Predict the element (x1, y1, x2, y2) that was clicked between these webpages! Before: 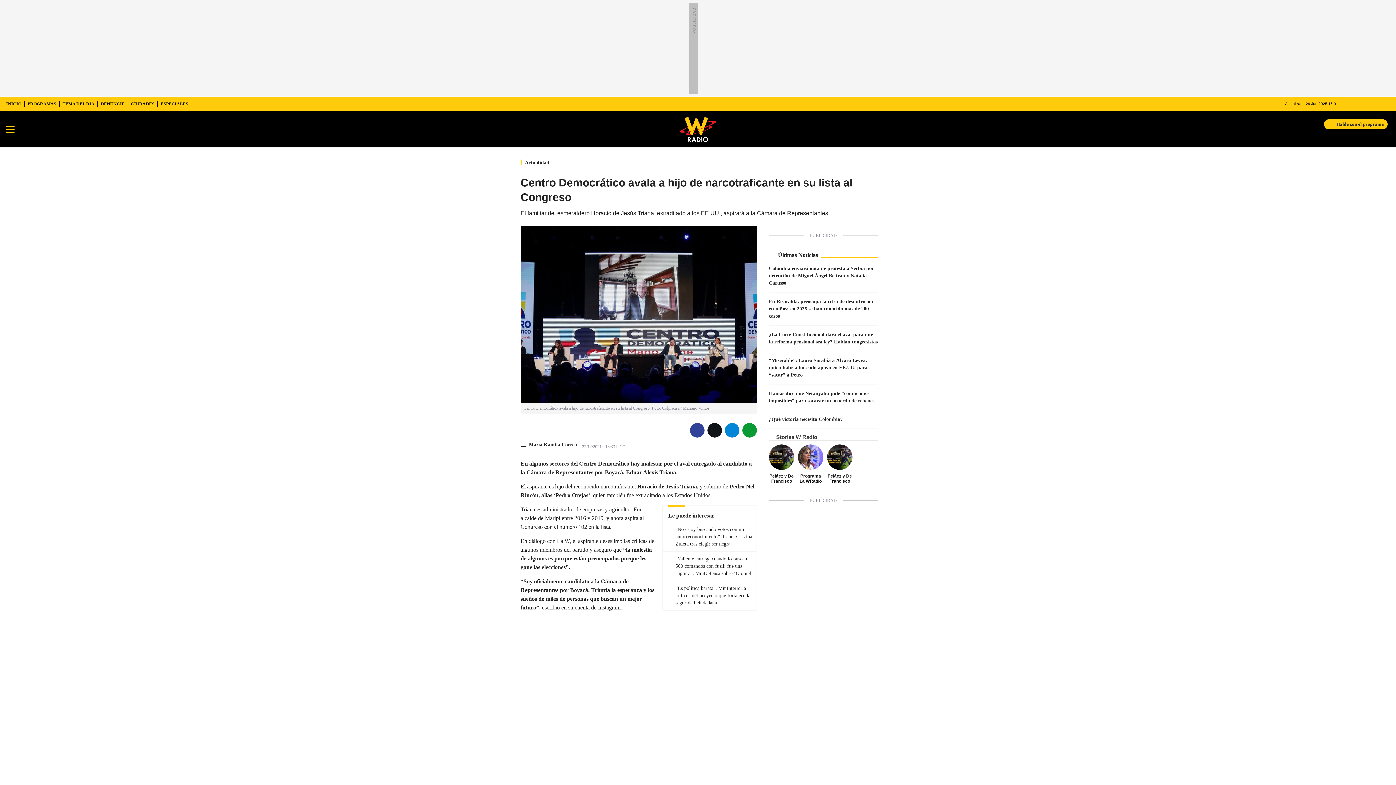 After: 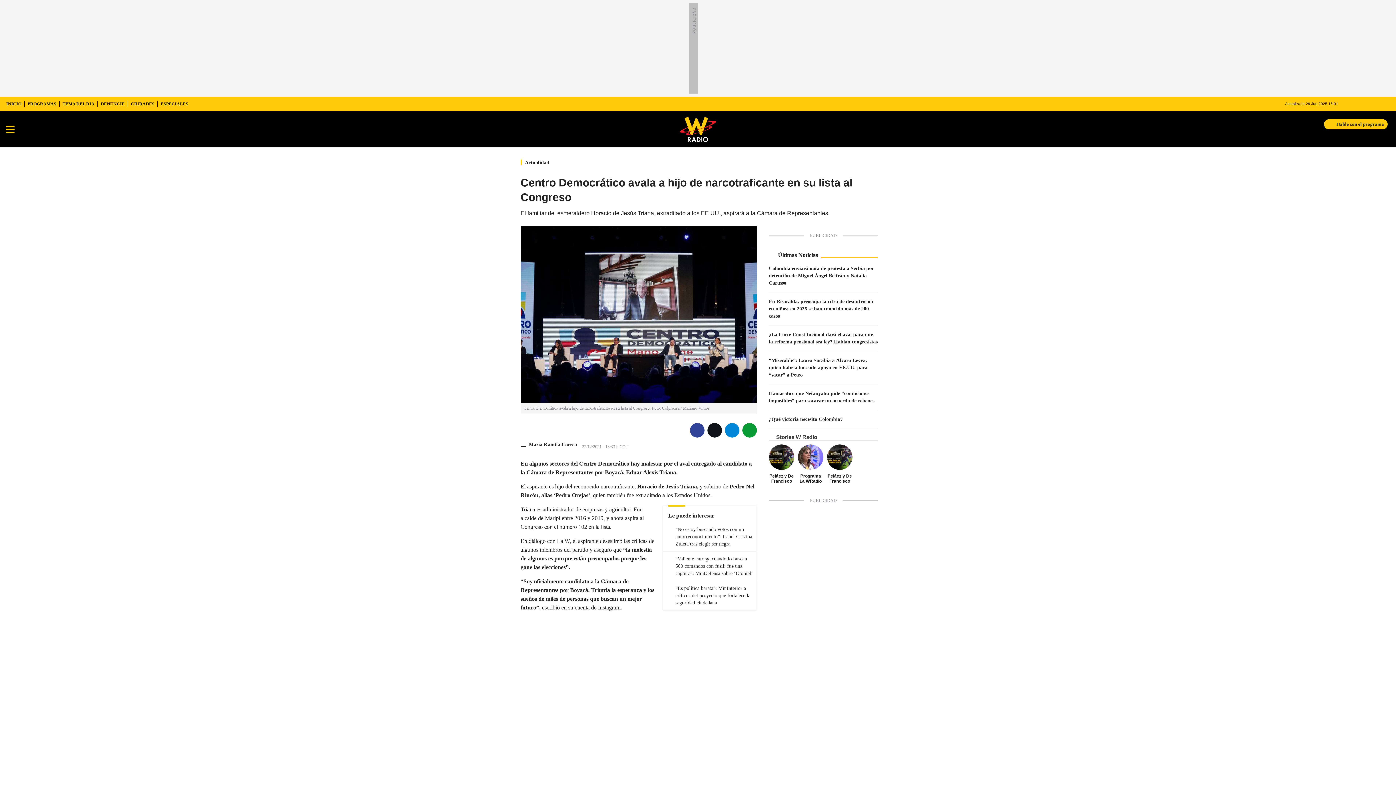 Action: label: facebook bbox: (690, 423, 704, 437)